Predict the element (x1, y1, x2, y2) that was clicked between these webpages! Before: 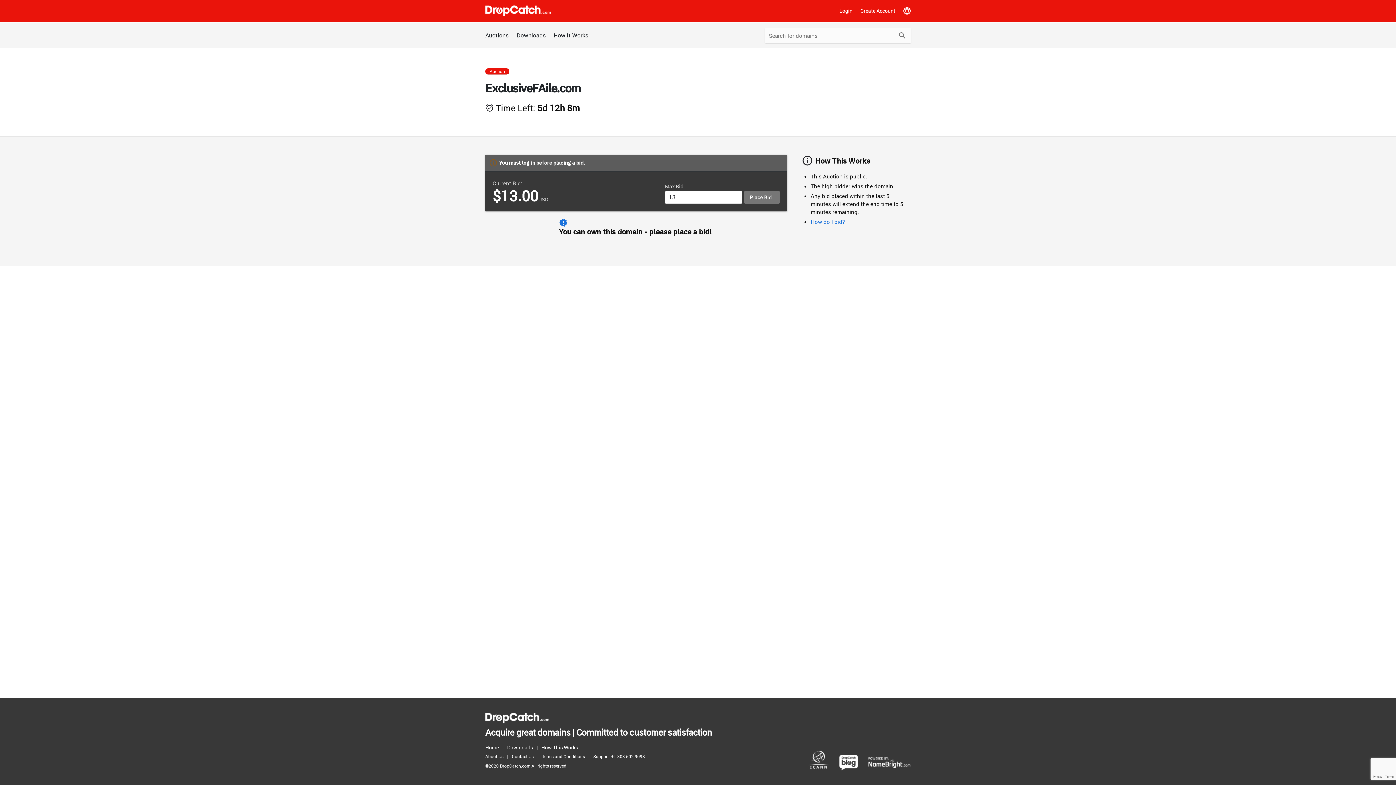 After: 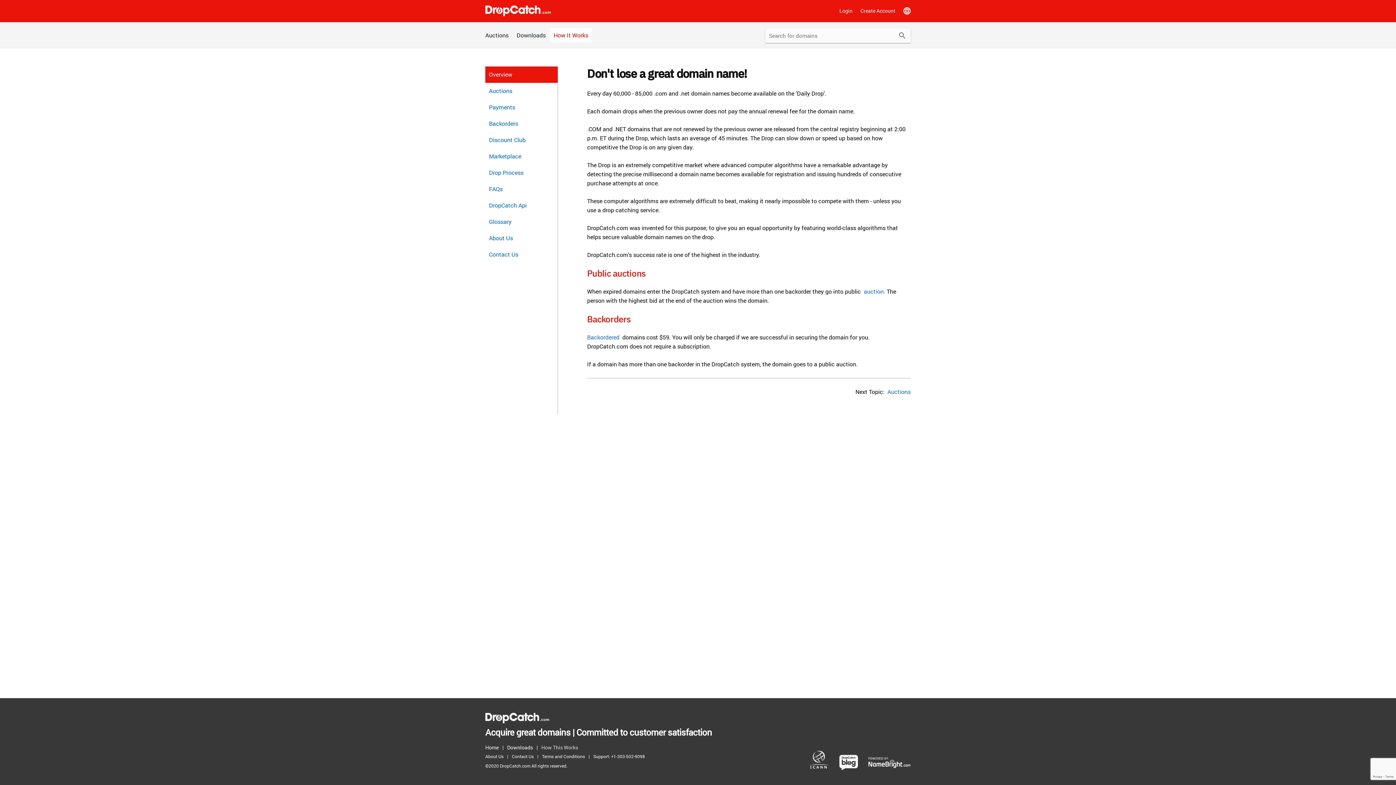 Action: label: How This Works bbox: (541, 743, 581, 752)